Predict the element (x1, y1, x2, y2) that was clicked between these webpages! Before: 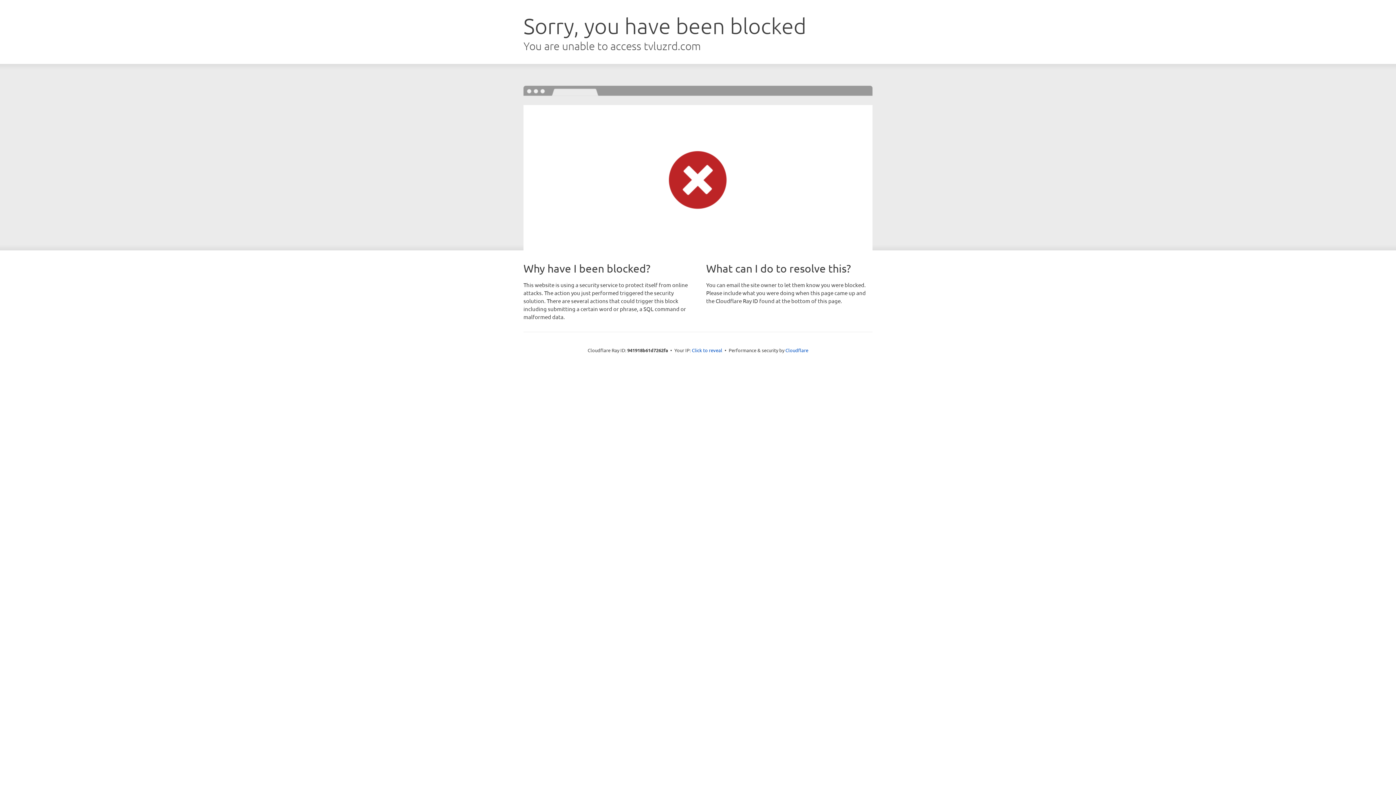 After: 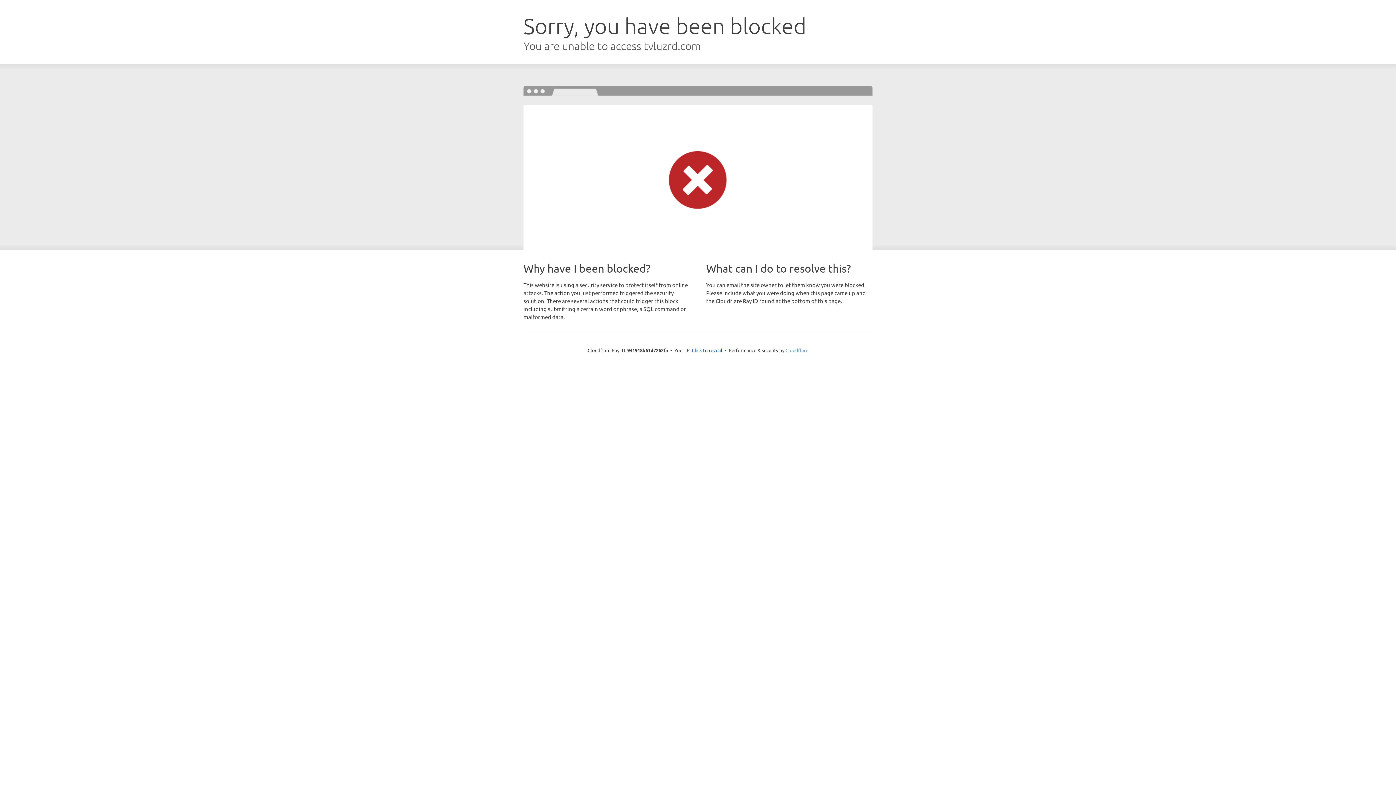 Action: bbox: (785, 347, 808, 353) label: Cloudflare